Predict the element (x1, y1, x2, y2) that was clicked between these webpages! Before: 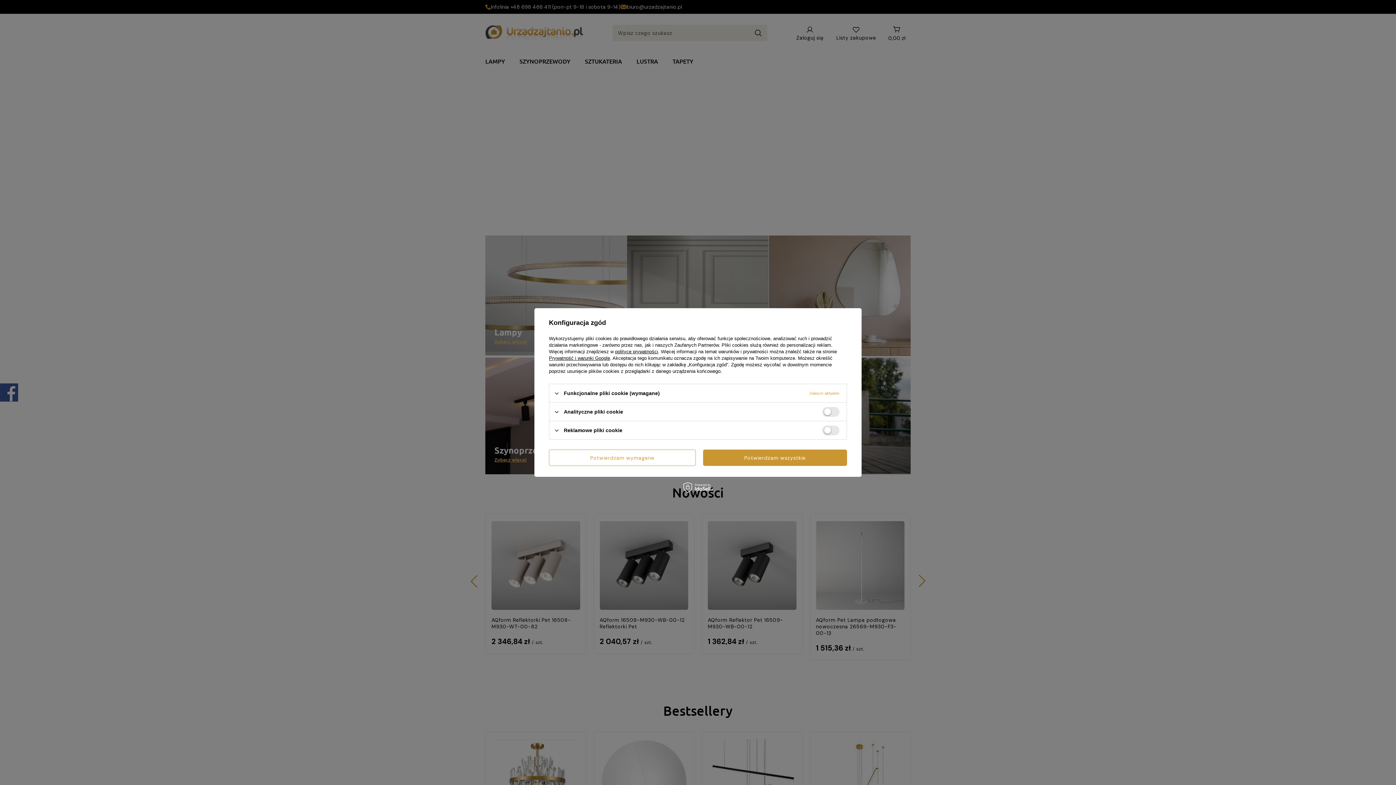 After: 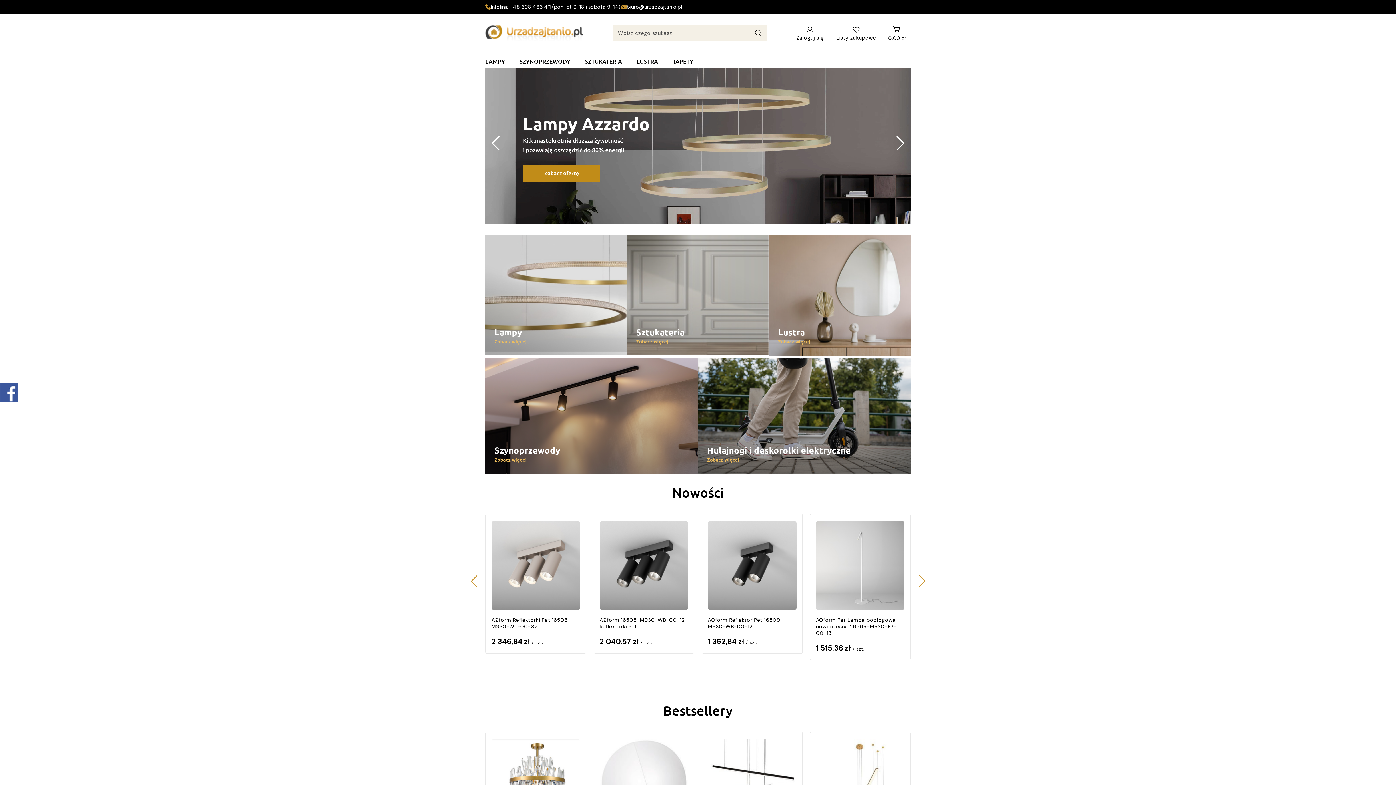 Action: bbox: (549, 449, 695, 466) label: Potwierdzam wymagane